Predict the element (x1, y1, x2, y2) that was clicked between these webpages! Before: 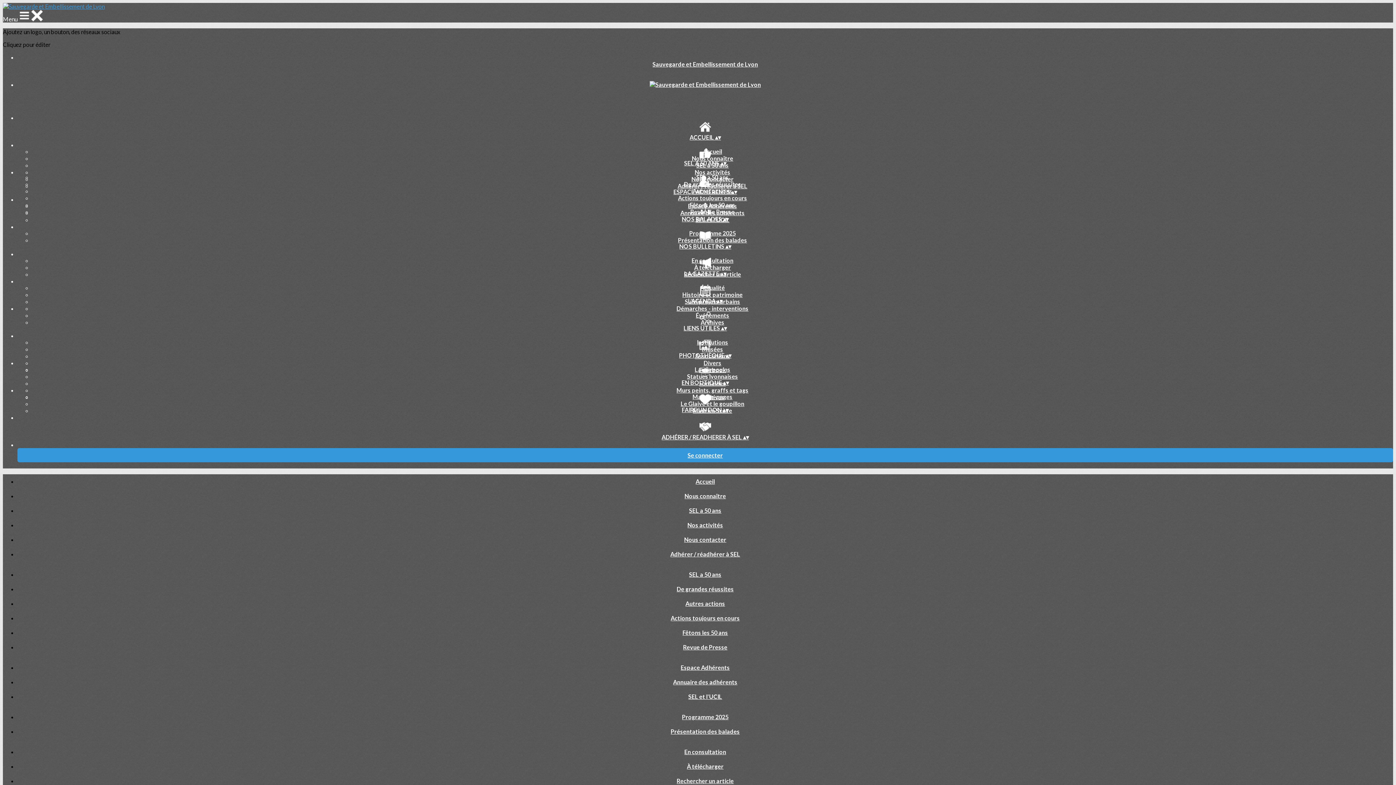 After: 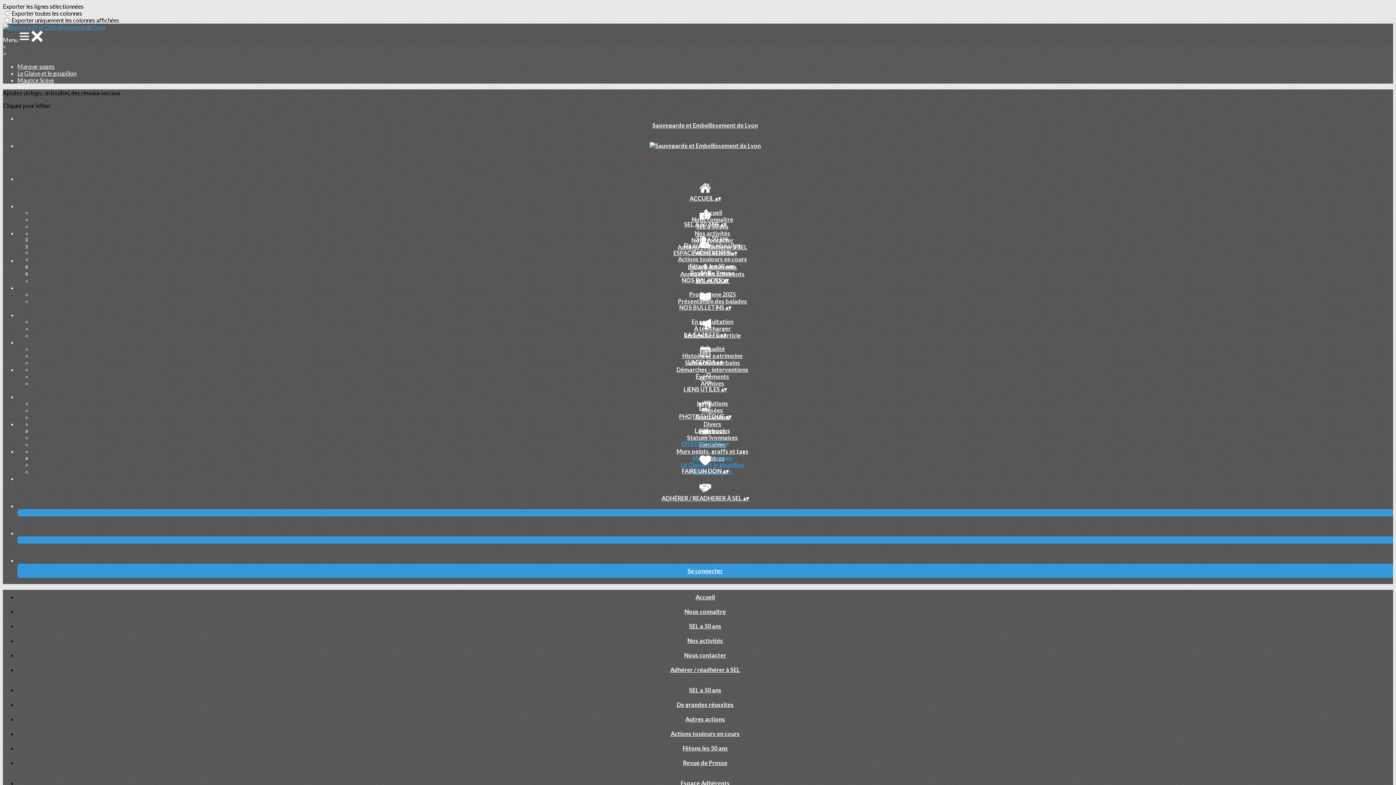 Action: bbox: (17, 359, 1393, 393) label: EN BOUTIQUE ▴▾